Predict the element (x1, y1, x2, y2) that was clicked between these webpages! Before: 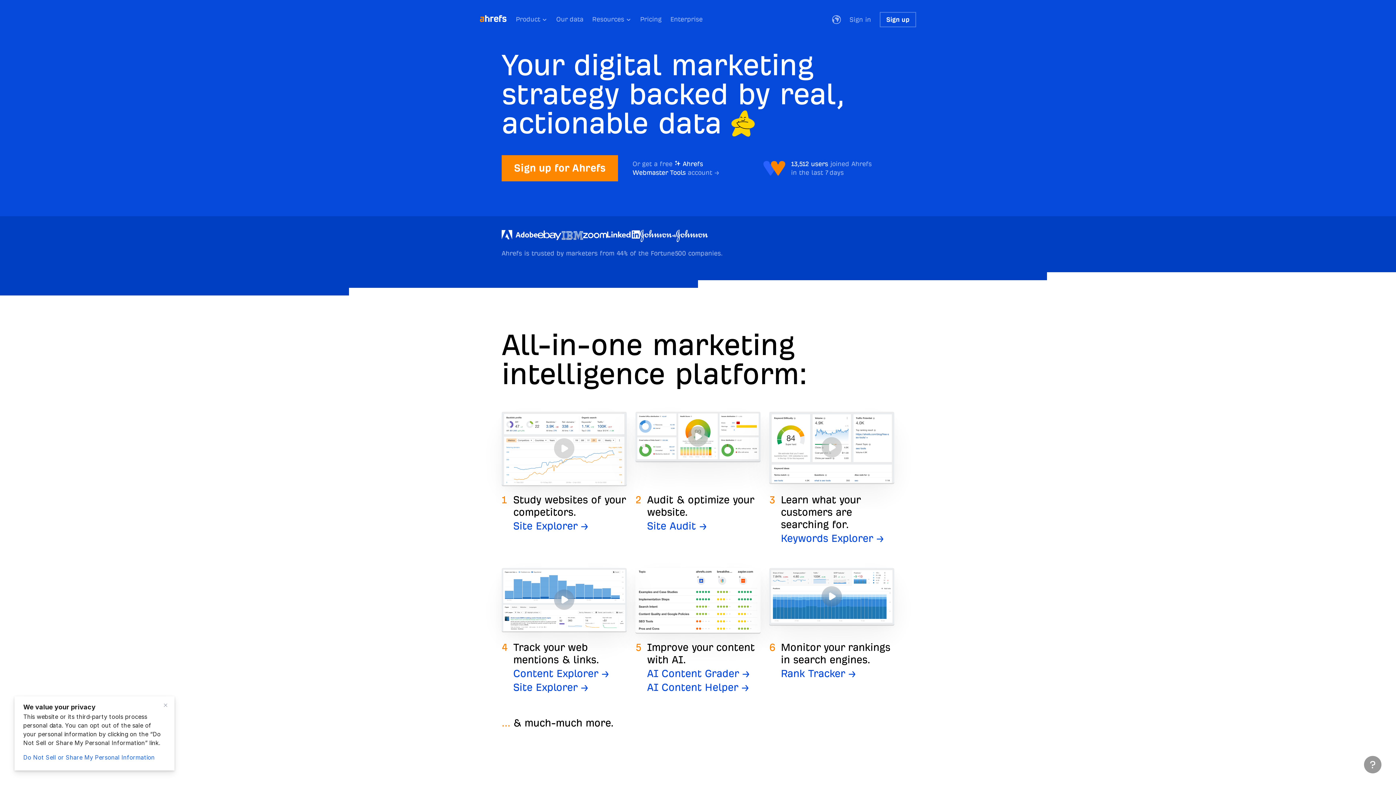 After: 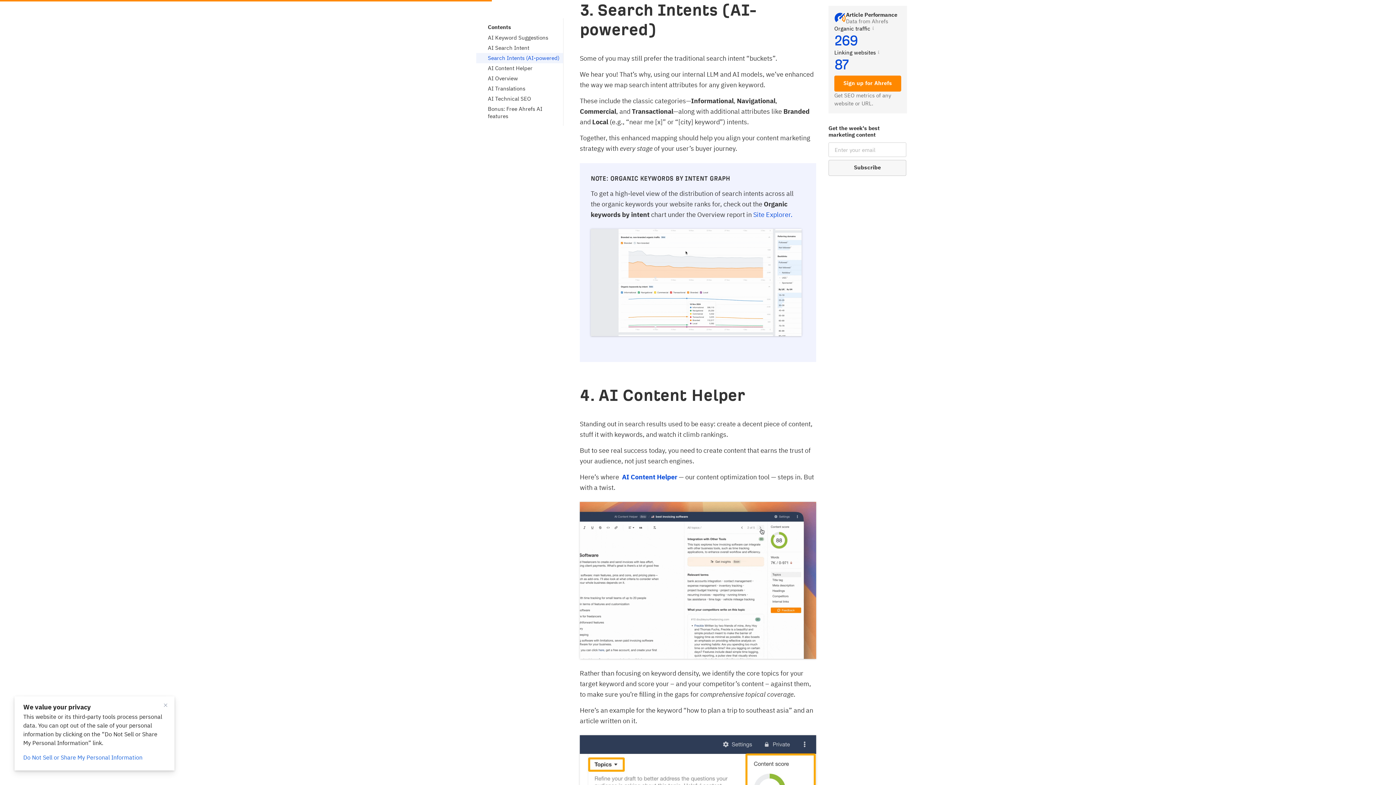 Action: bbox: (647, 668, 750, 679) label: AI Content Grader →